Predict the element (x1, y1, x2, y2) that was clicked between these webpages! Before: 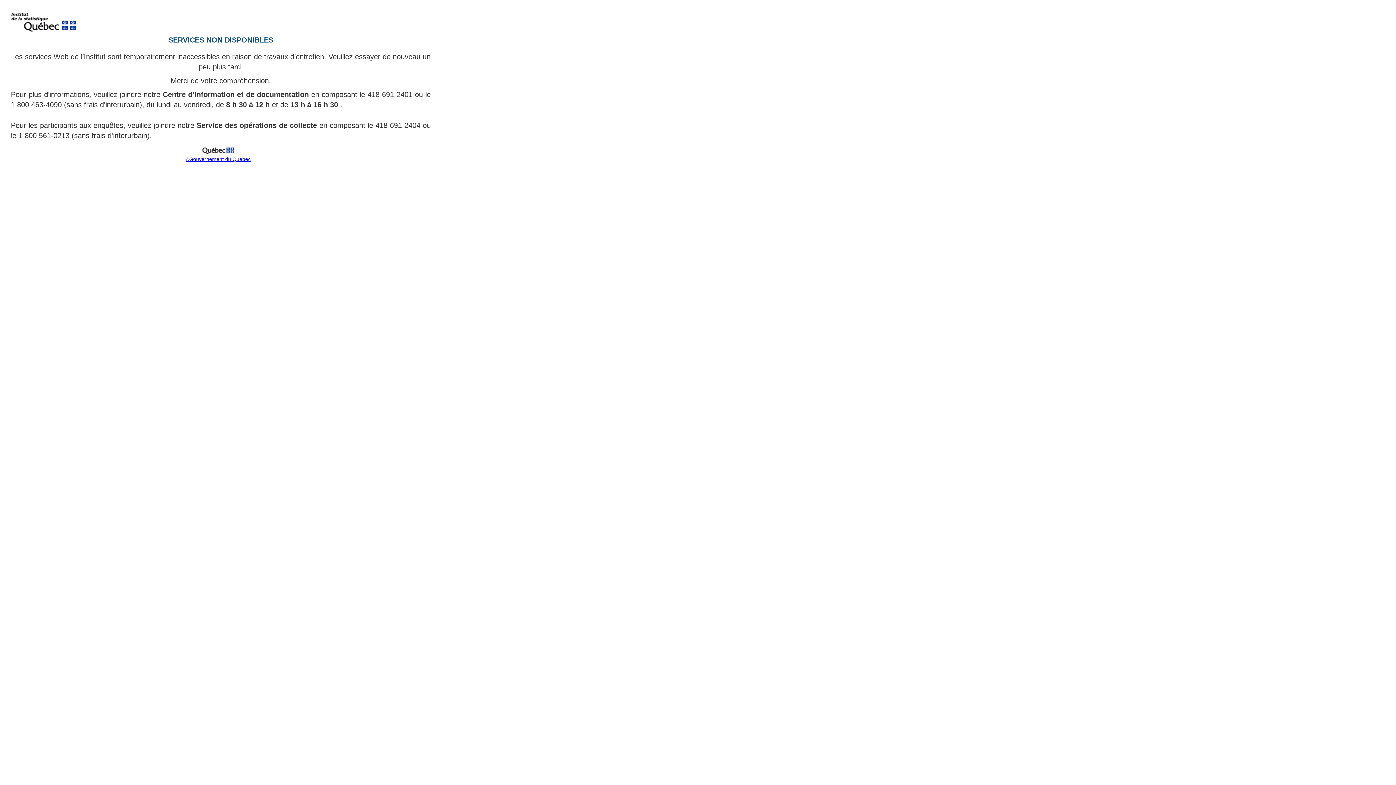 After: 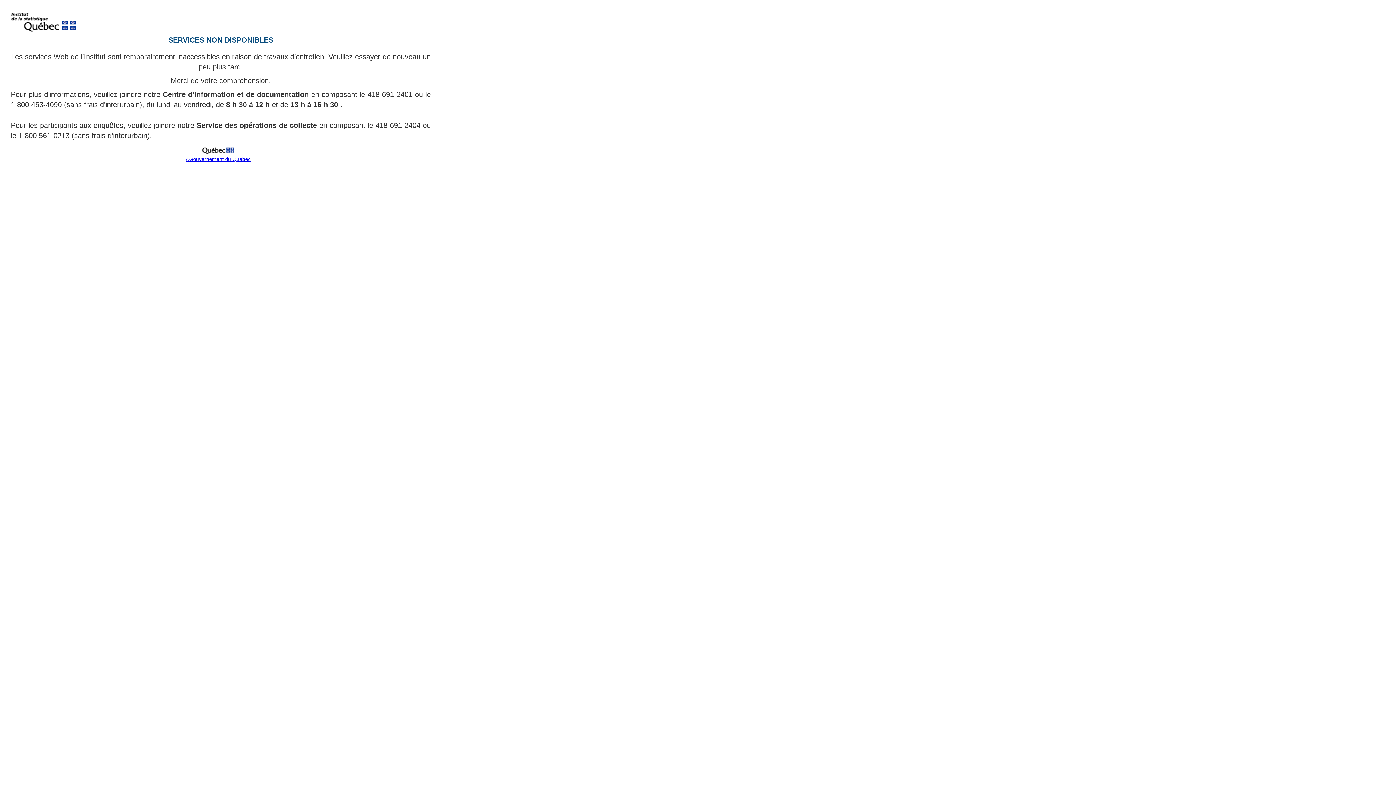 Action: bbox: (199, 151, 237, 157)